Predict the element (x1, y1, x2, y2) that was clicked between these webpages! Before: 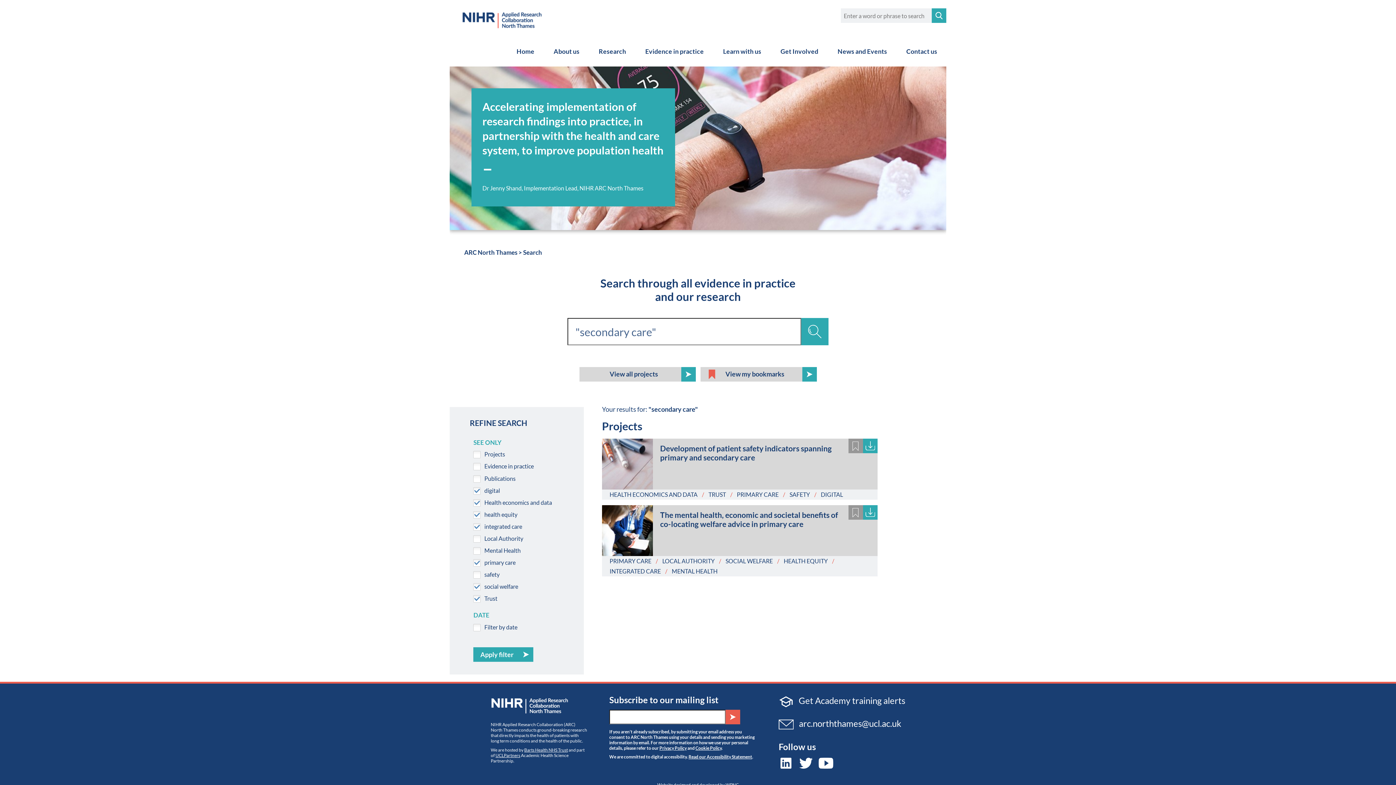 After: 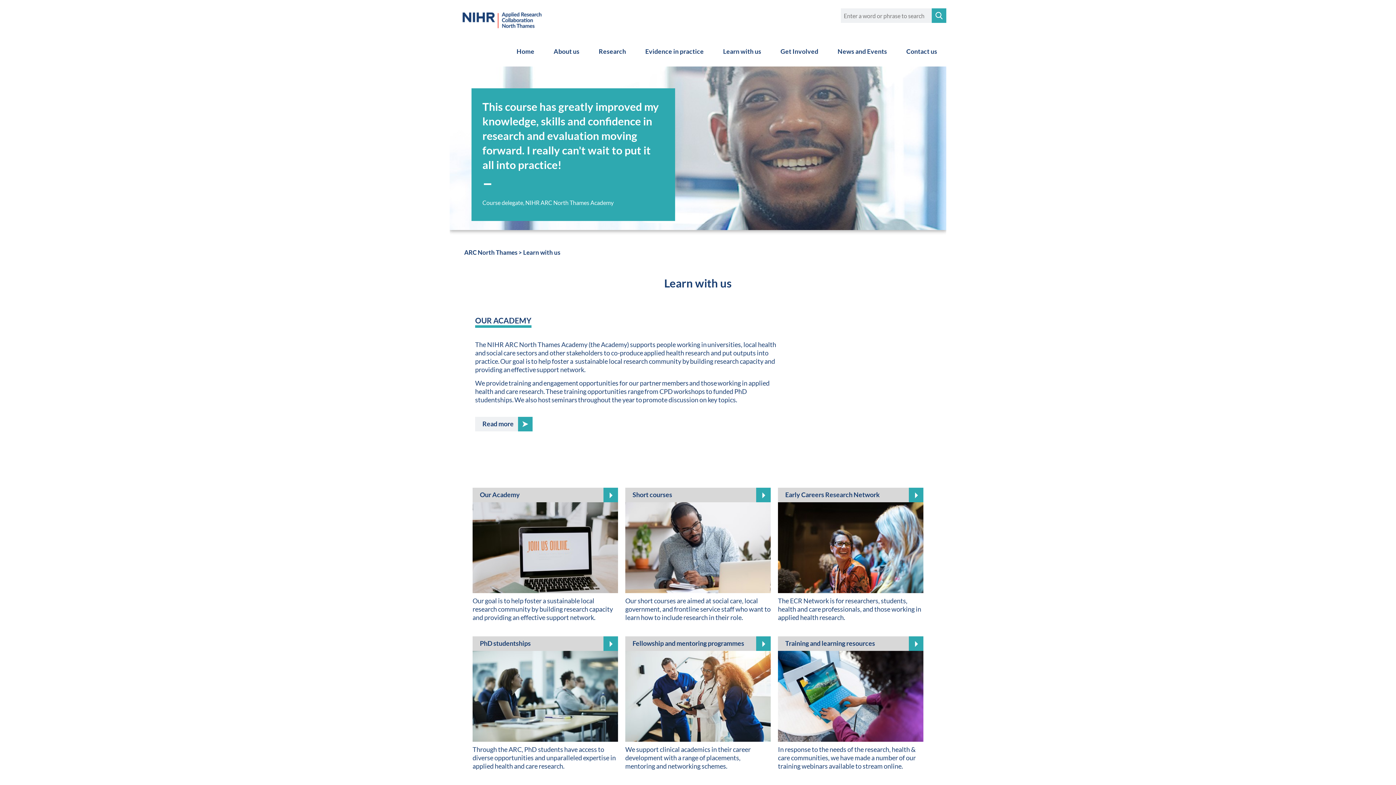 Action: bbox: (714, 36, 770, 66) label: Learn with us